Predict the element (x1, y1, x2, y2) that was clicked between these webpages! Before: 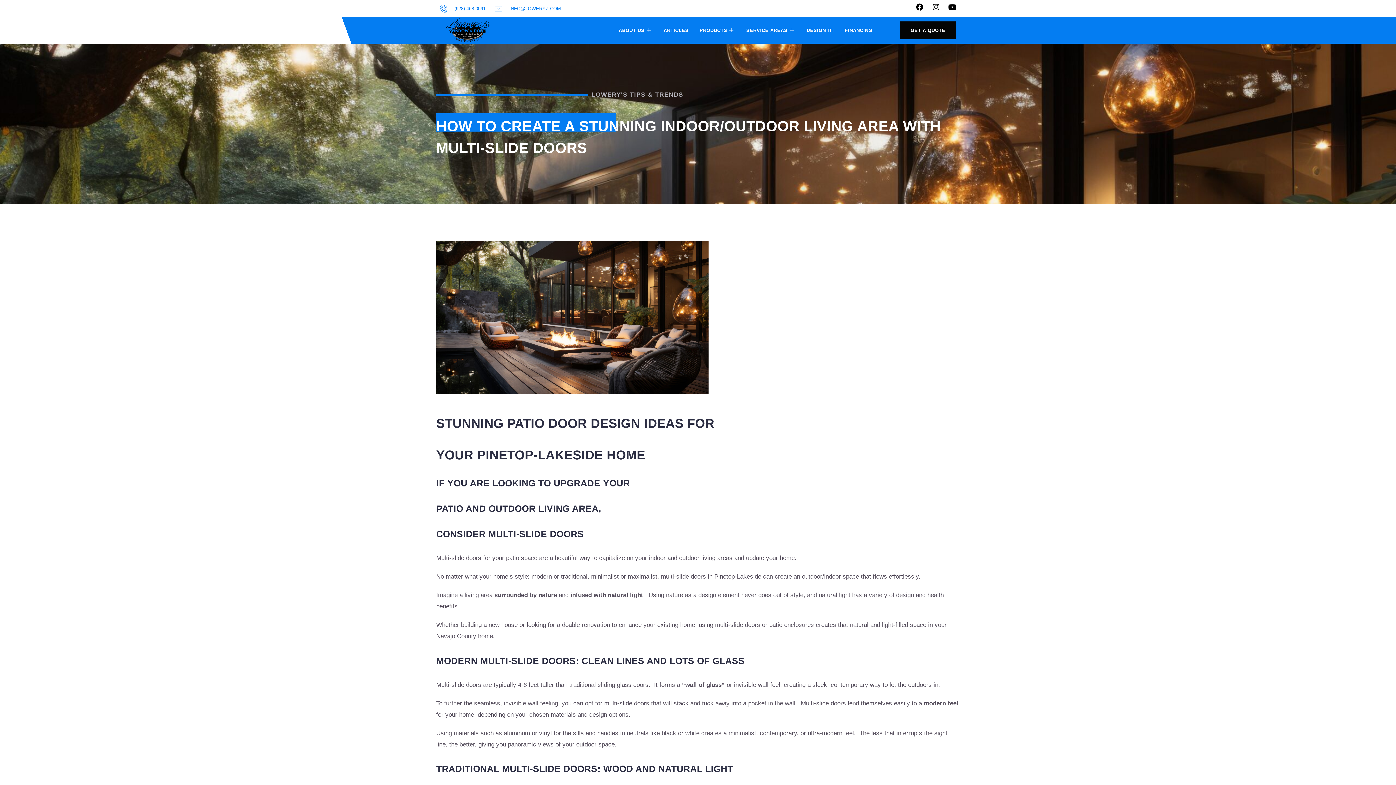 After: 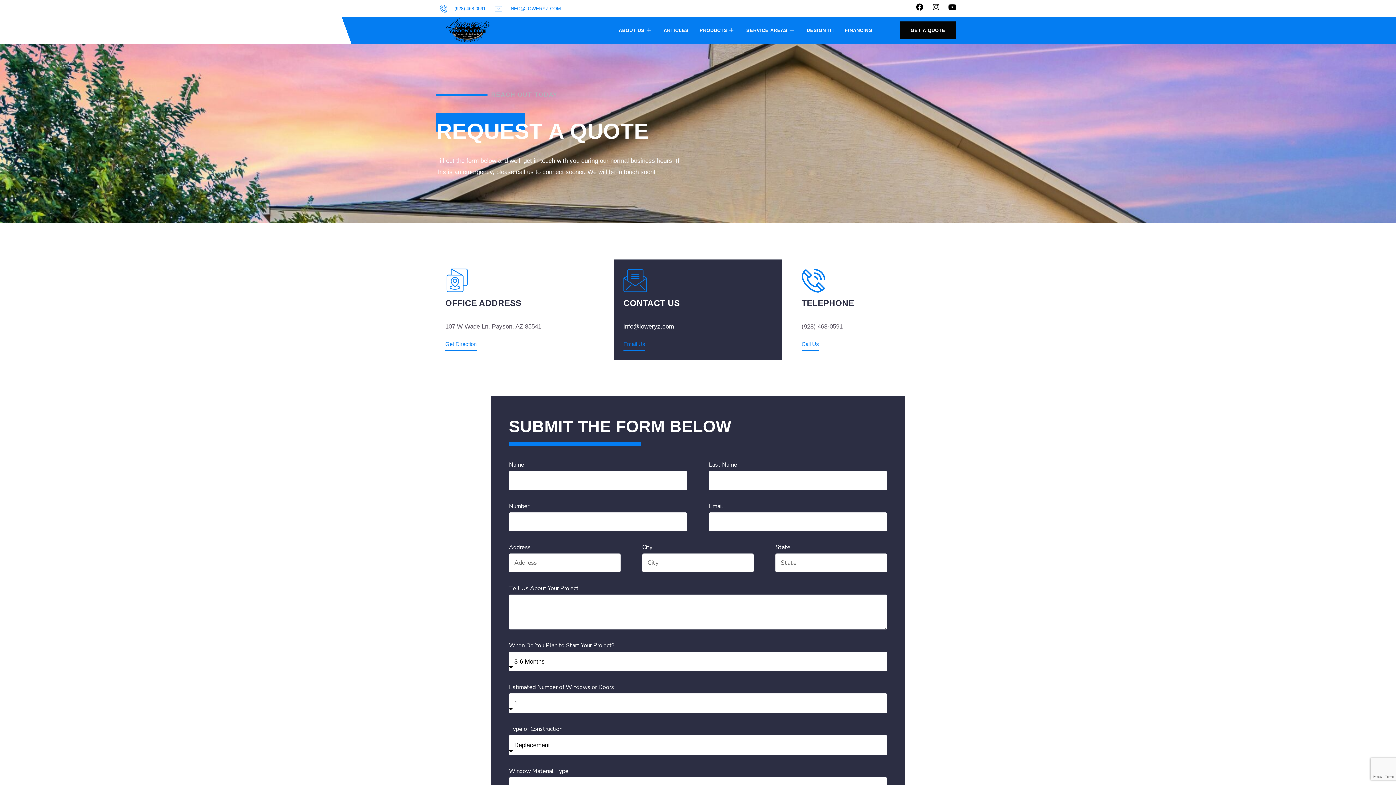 Action: bbox: (899, 21, 956, 39) label: GET A QUOTE